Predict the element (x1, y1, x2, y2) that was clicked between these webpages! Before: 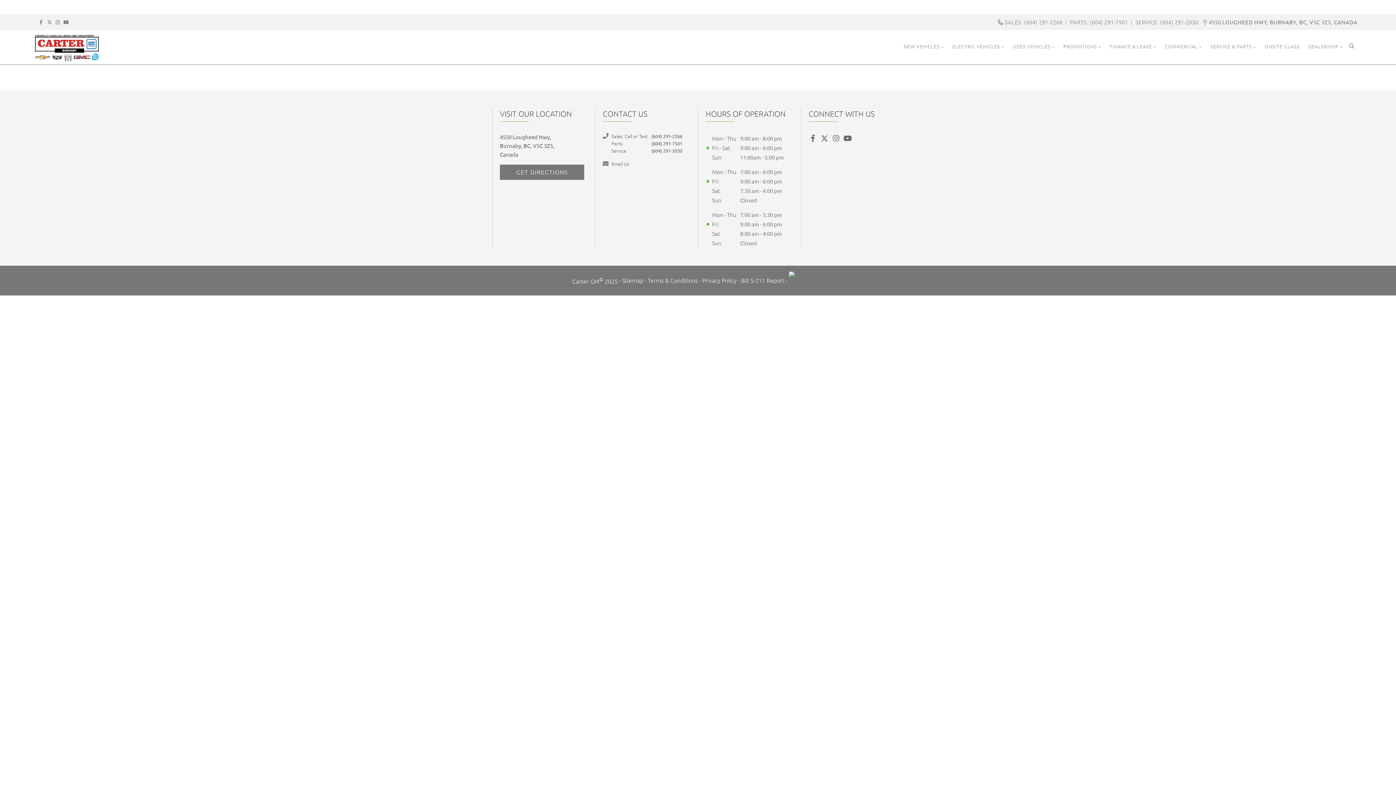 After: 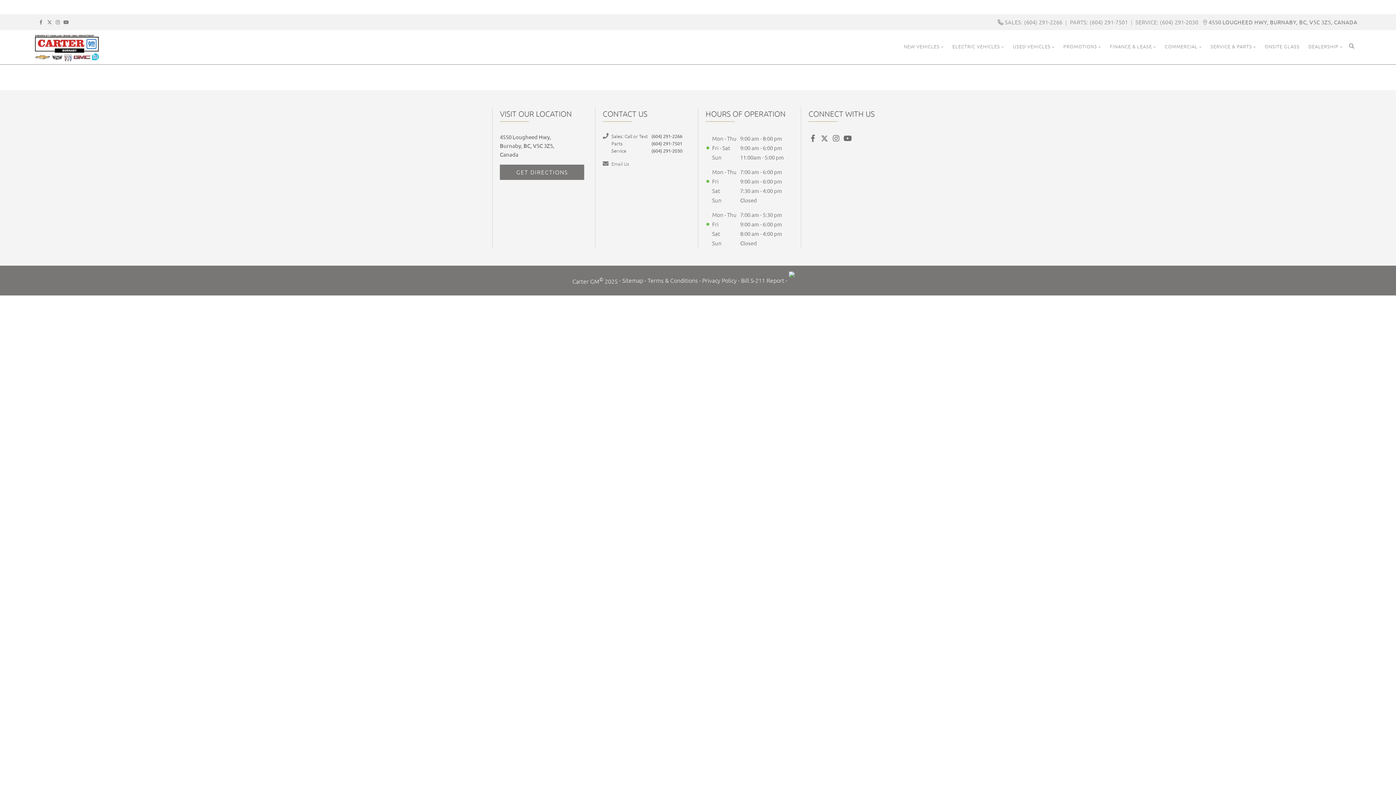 Action: label: Email Us bbox: (611, 160, 687, 167)